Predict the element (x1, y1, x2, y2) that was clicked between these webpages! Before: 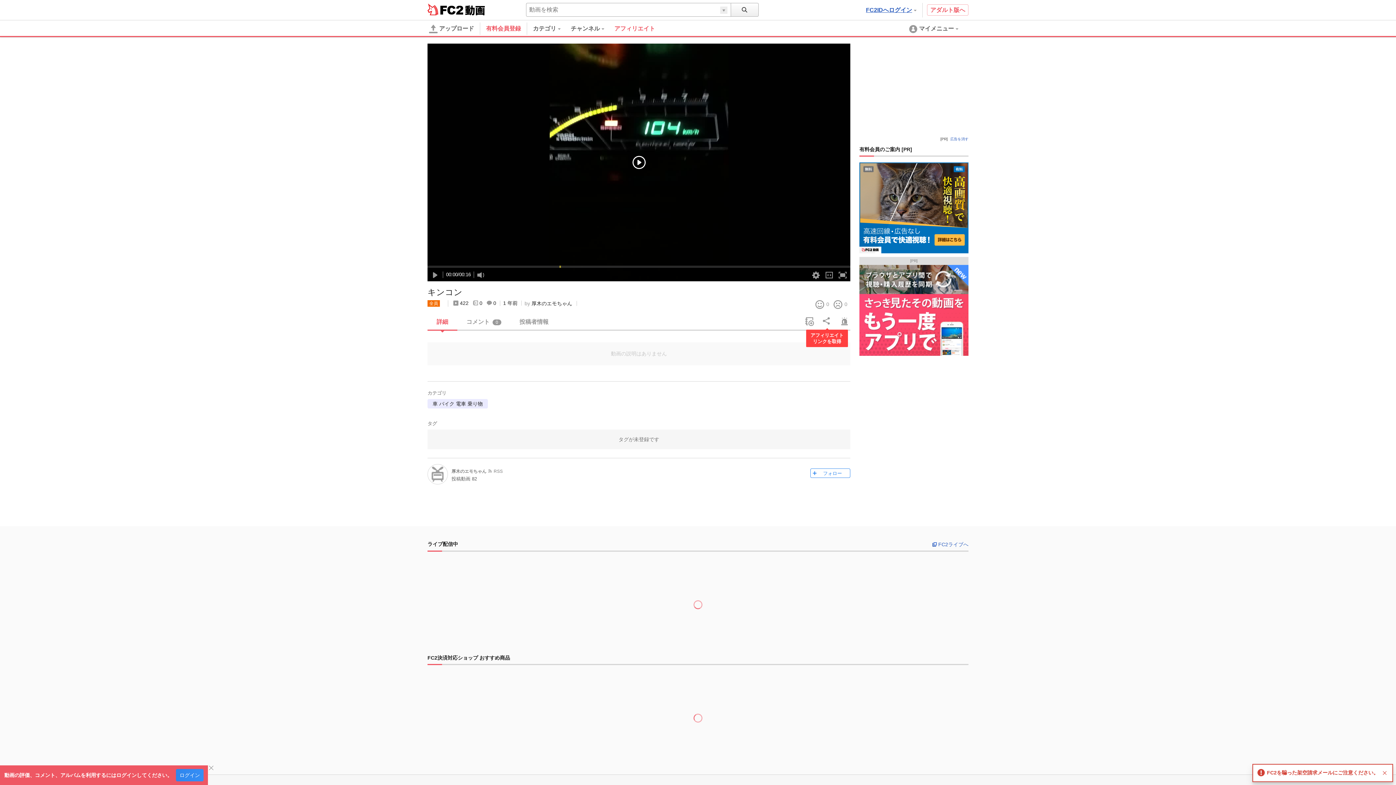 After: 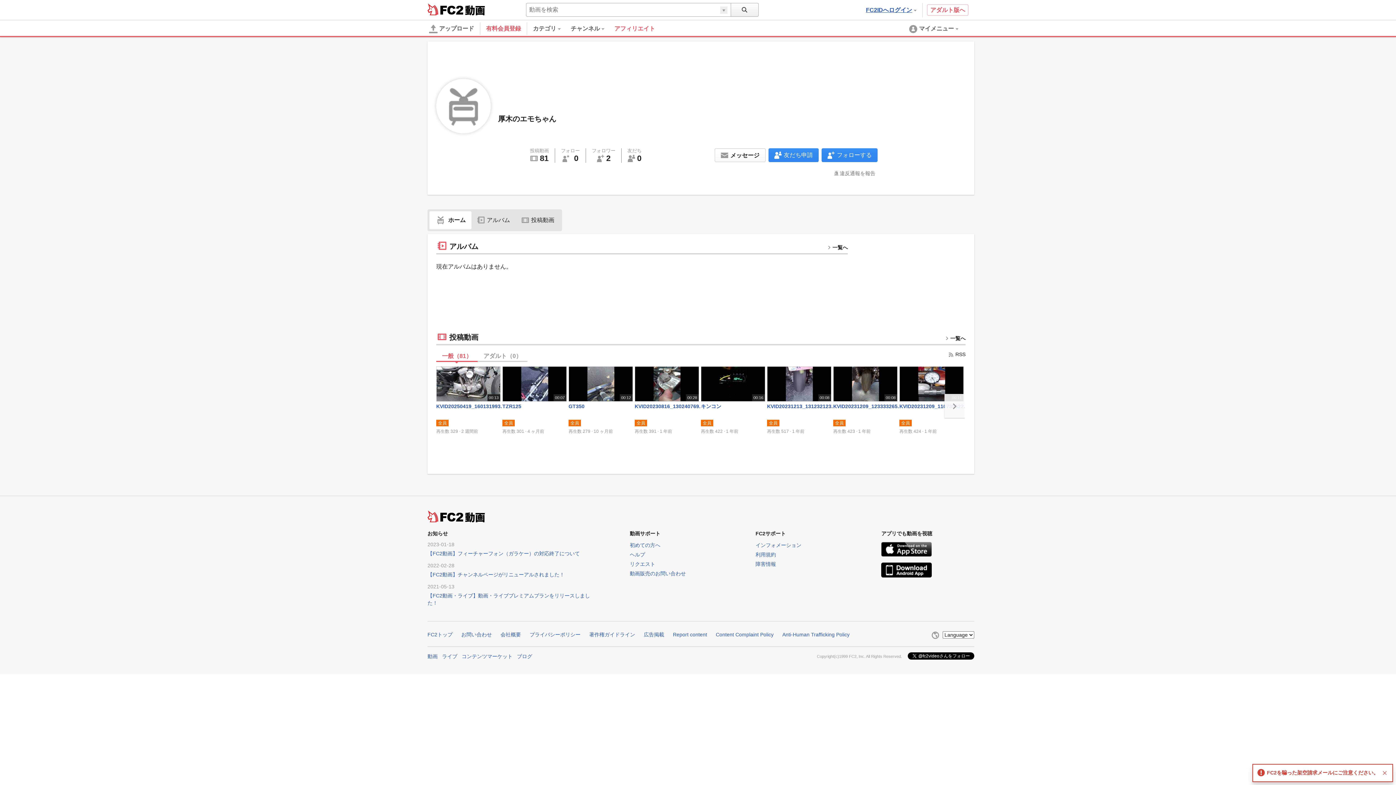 Action: bbox: (427, 464, 448, 484)